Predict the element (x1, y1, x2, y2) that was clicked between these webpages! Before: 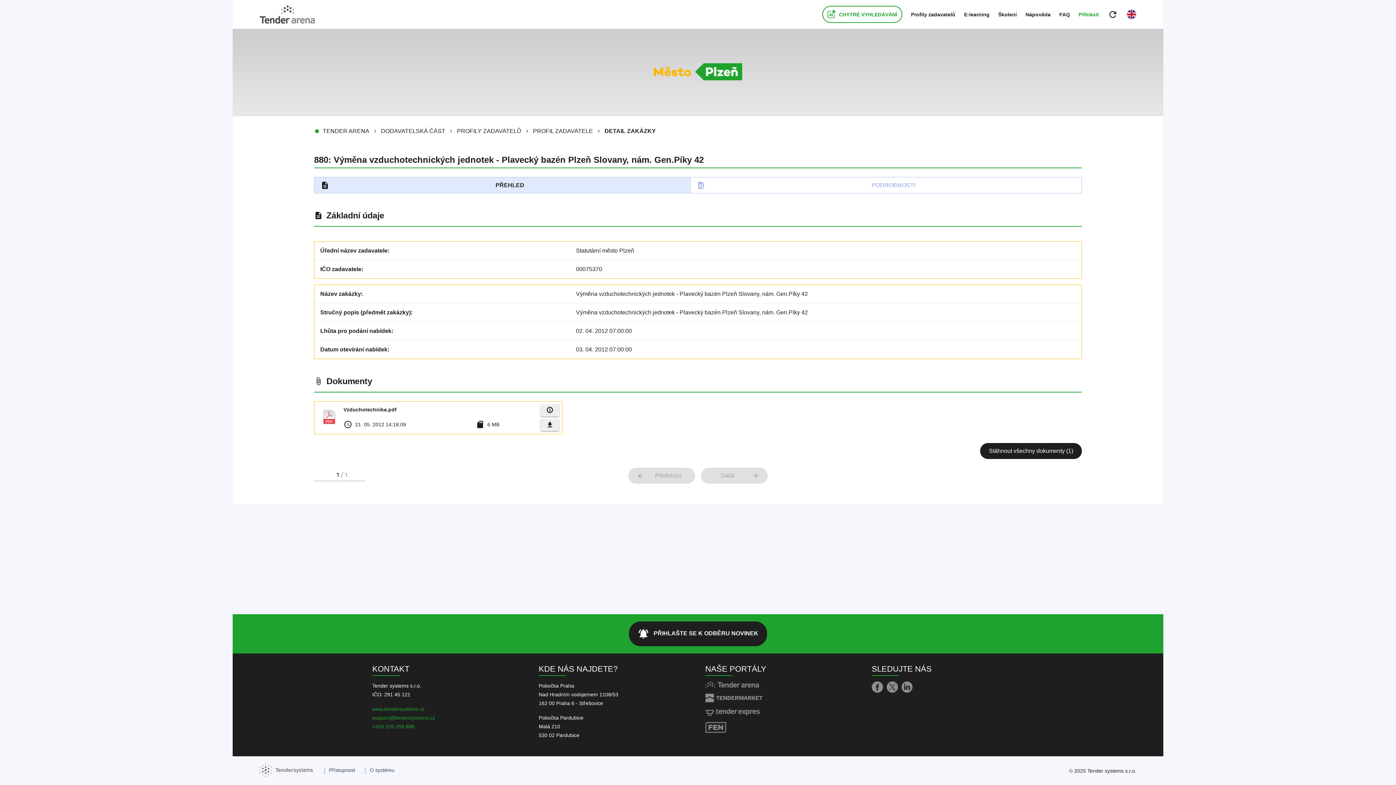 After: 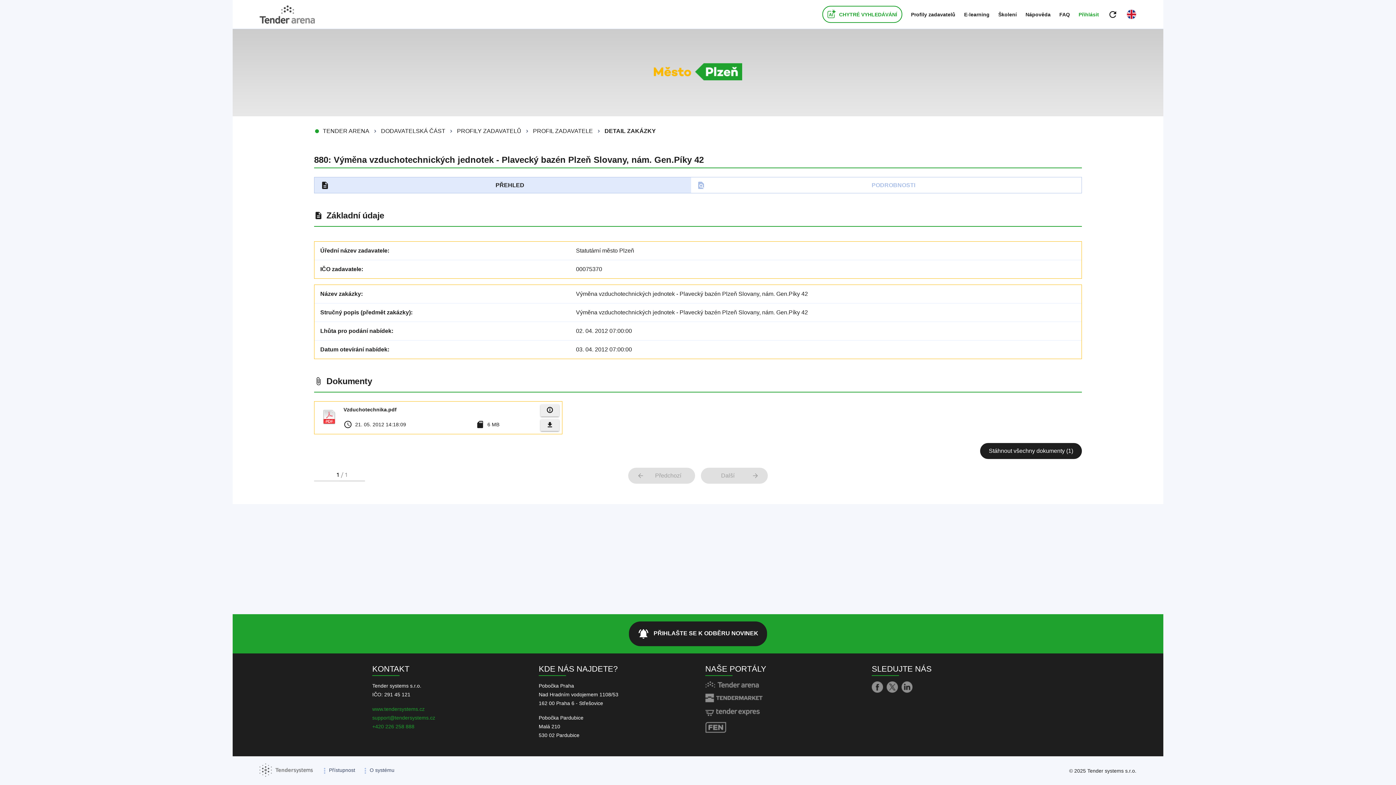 Action: bbox: (705, 722, 726, 739)